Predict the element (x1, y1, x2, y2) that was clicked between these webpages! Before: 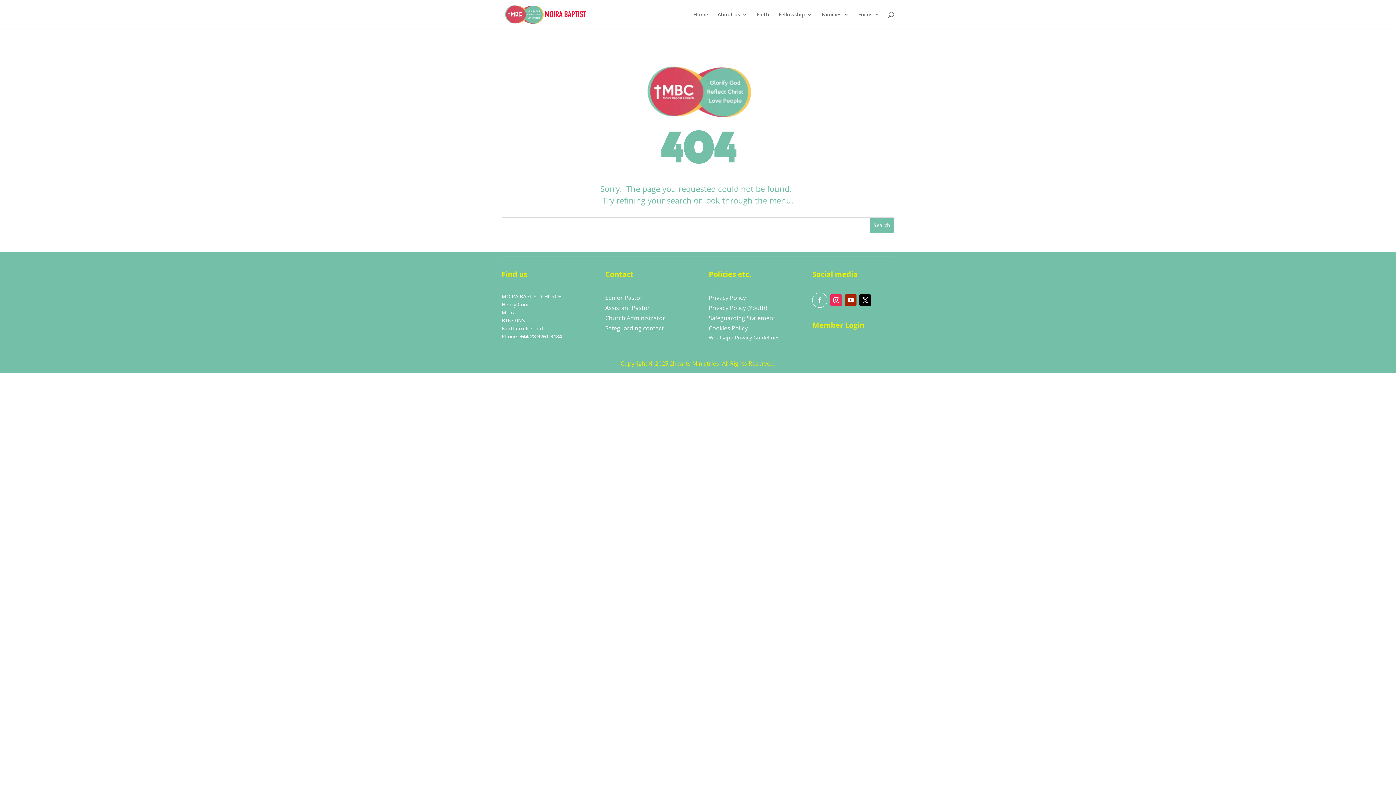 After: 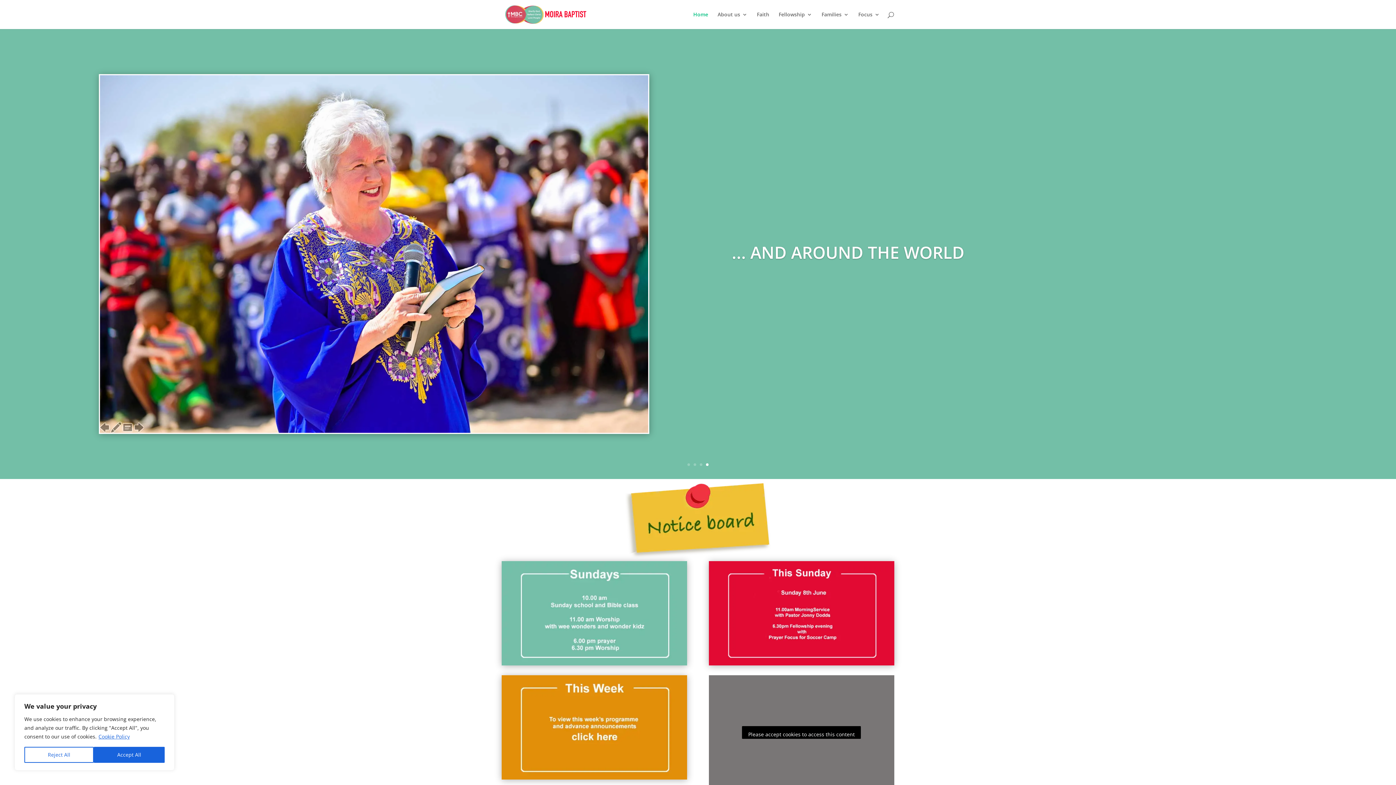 Action: bbox: (693, 12, 708, 29) label: Home